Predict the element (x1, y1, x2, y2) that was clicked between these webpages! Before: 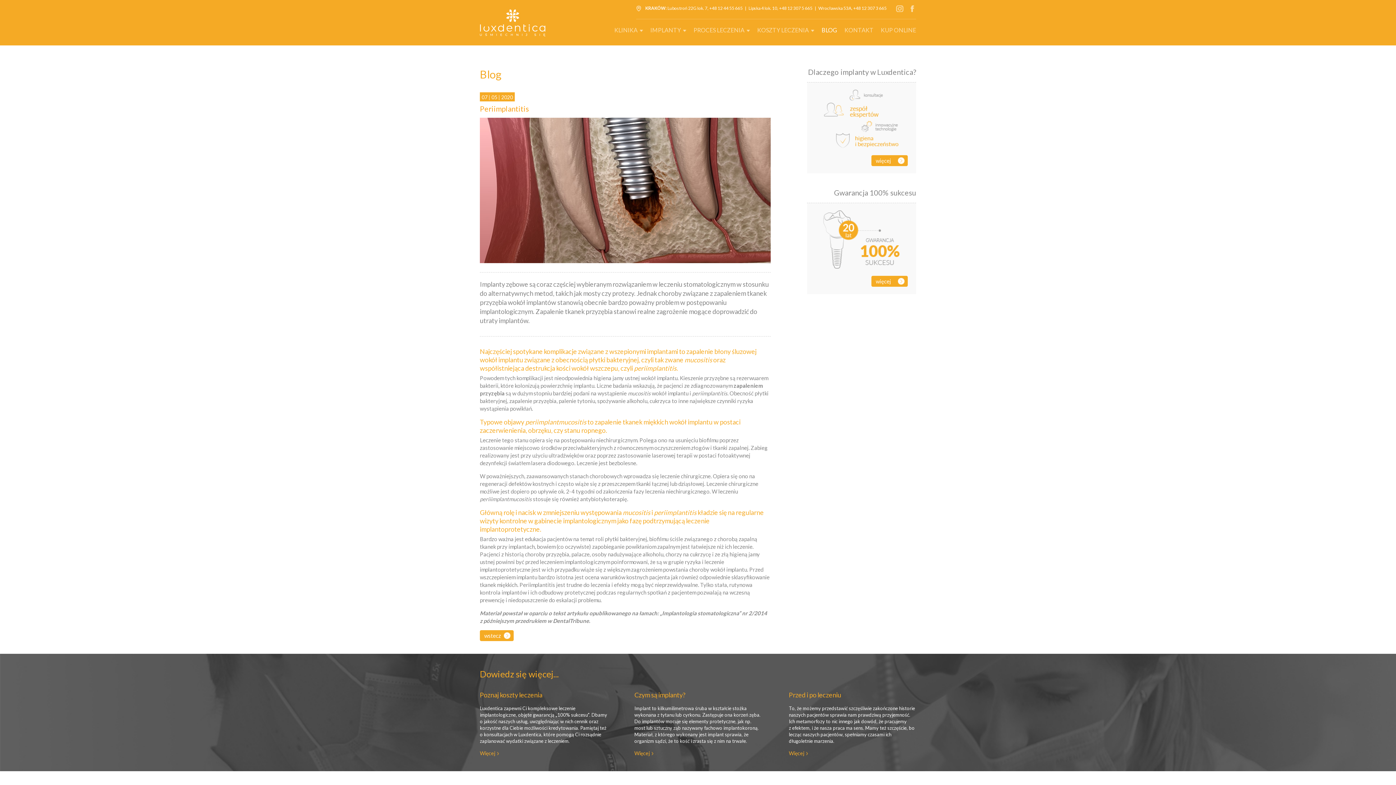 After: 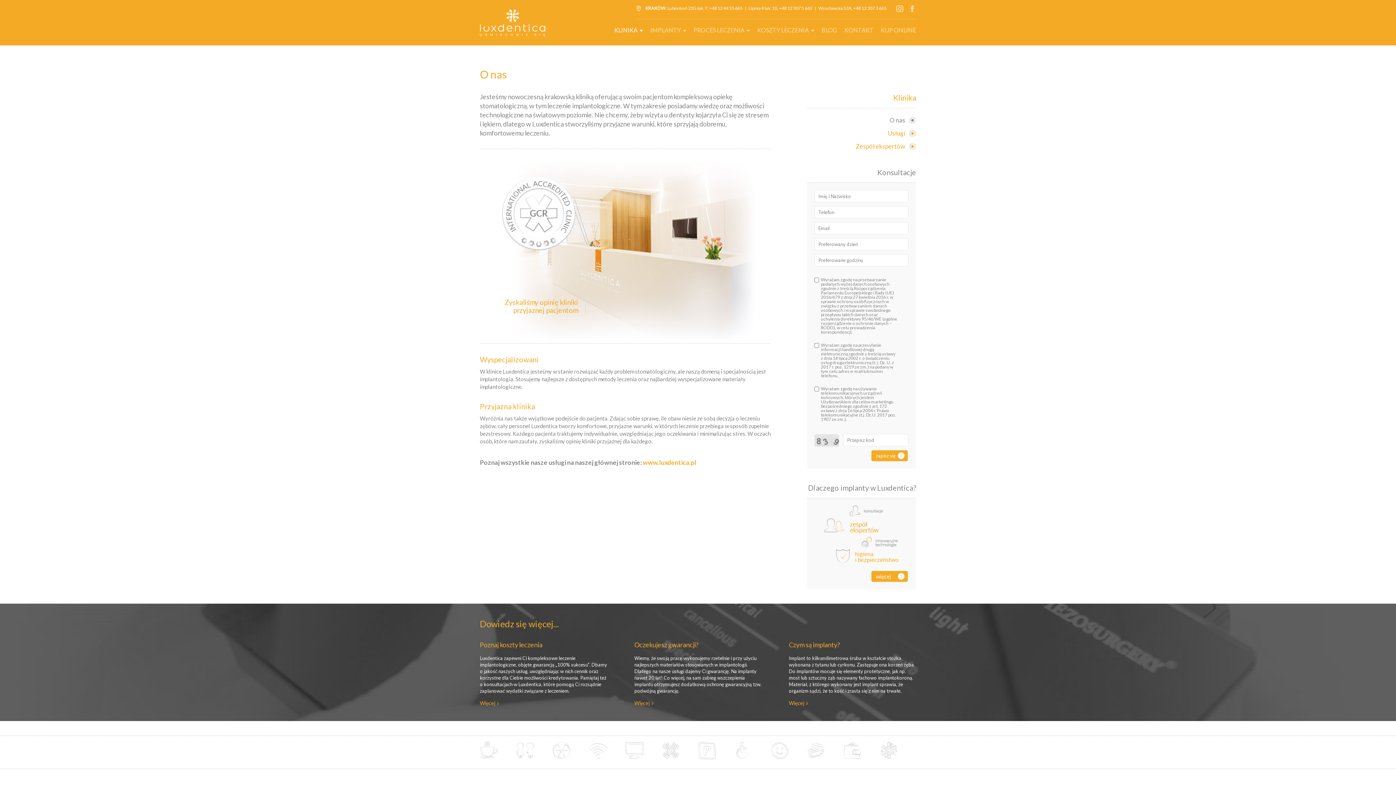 Action: label: KLINIKA bbox: (614, 19, 643, 41)